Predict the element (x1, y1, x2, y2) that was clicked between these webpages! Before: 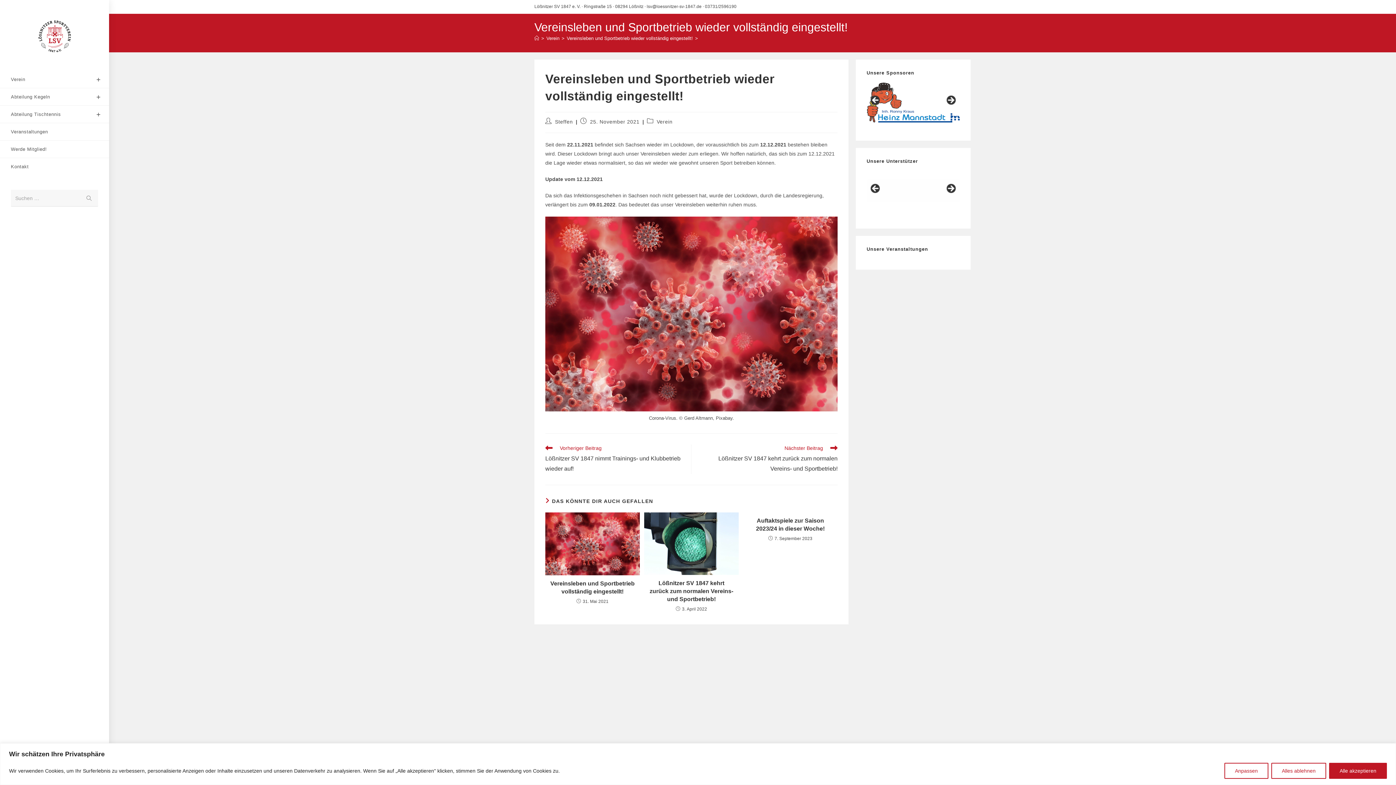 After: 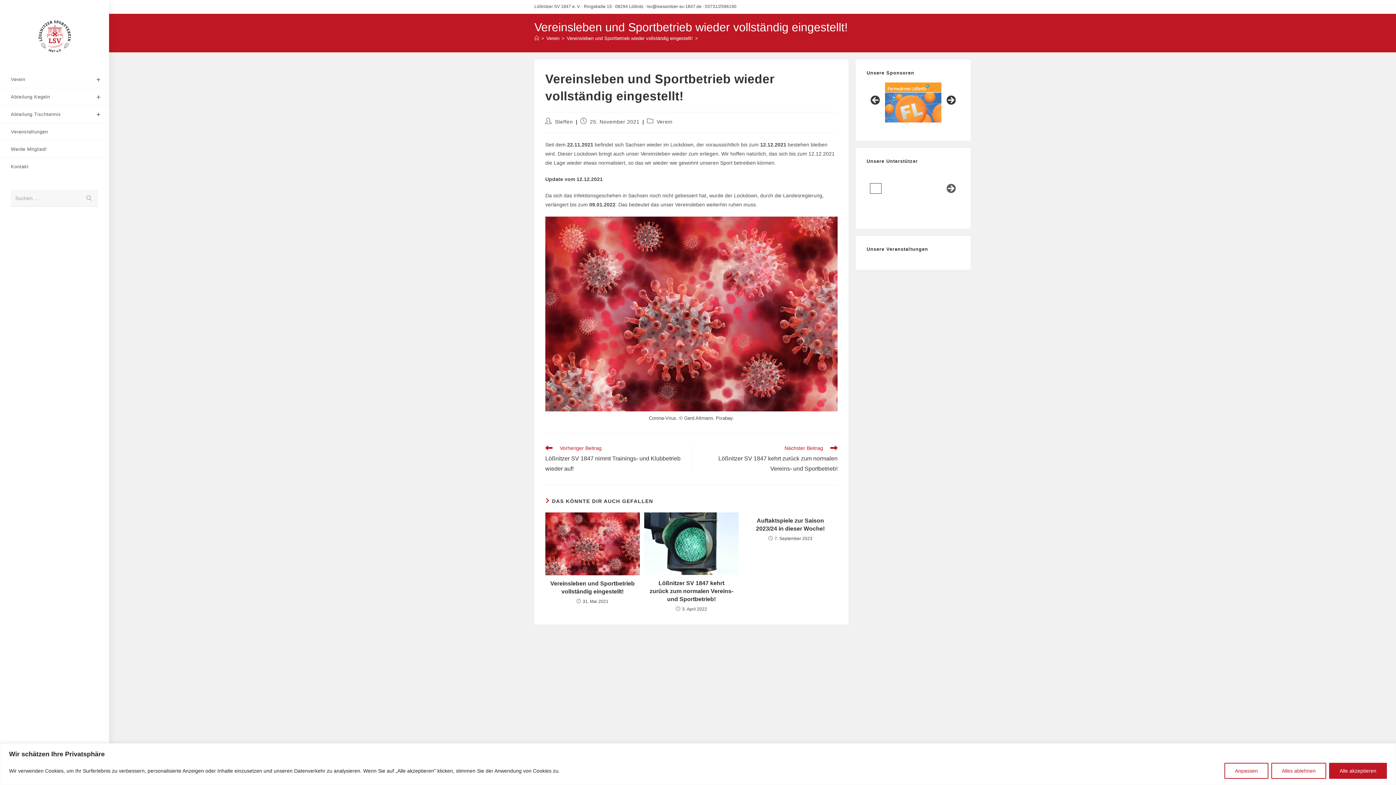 Action: label: Previous bbox: (870, 183, 881, 194)